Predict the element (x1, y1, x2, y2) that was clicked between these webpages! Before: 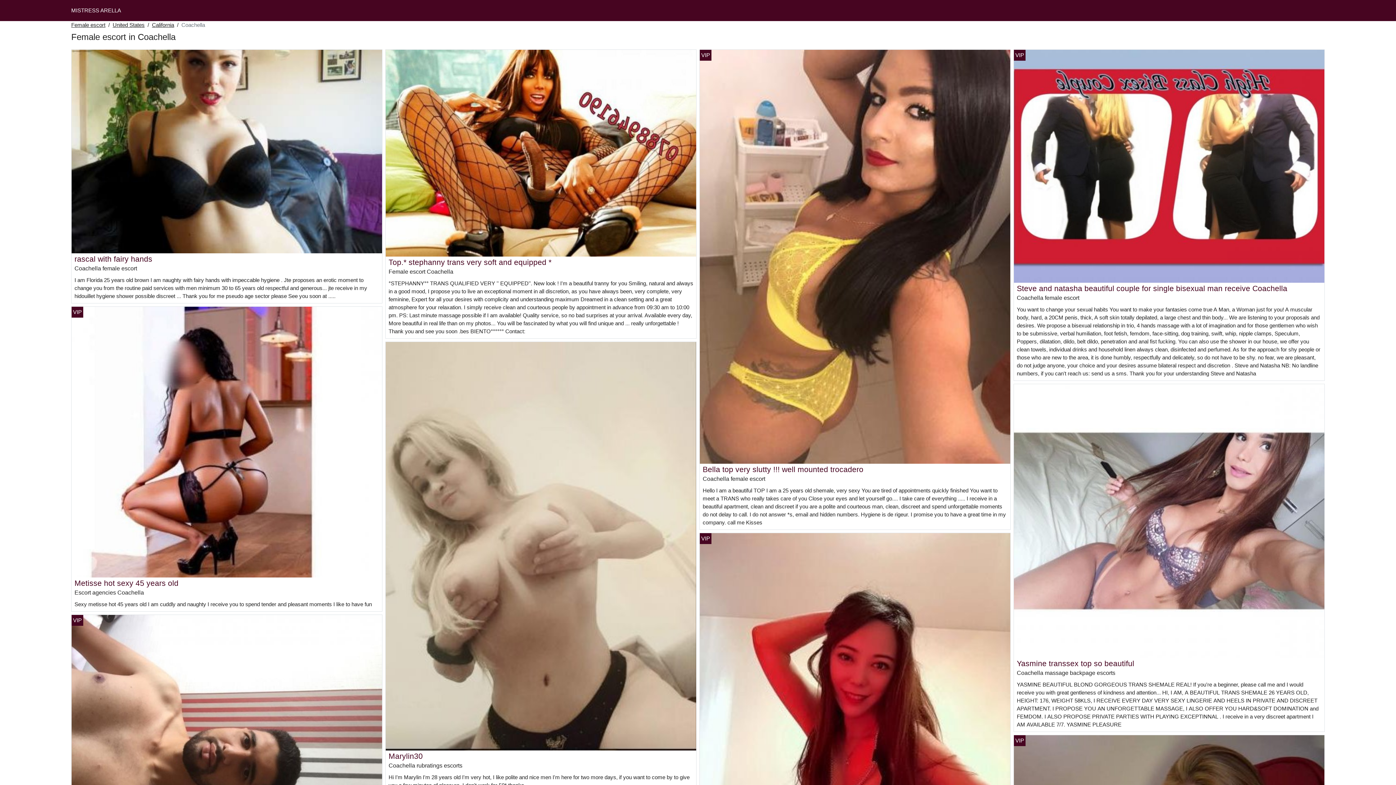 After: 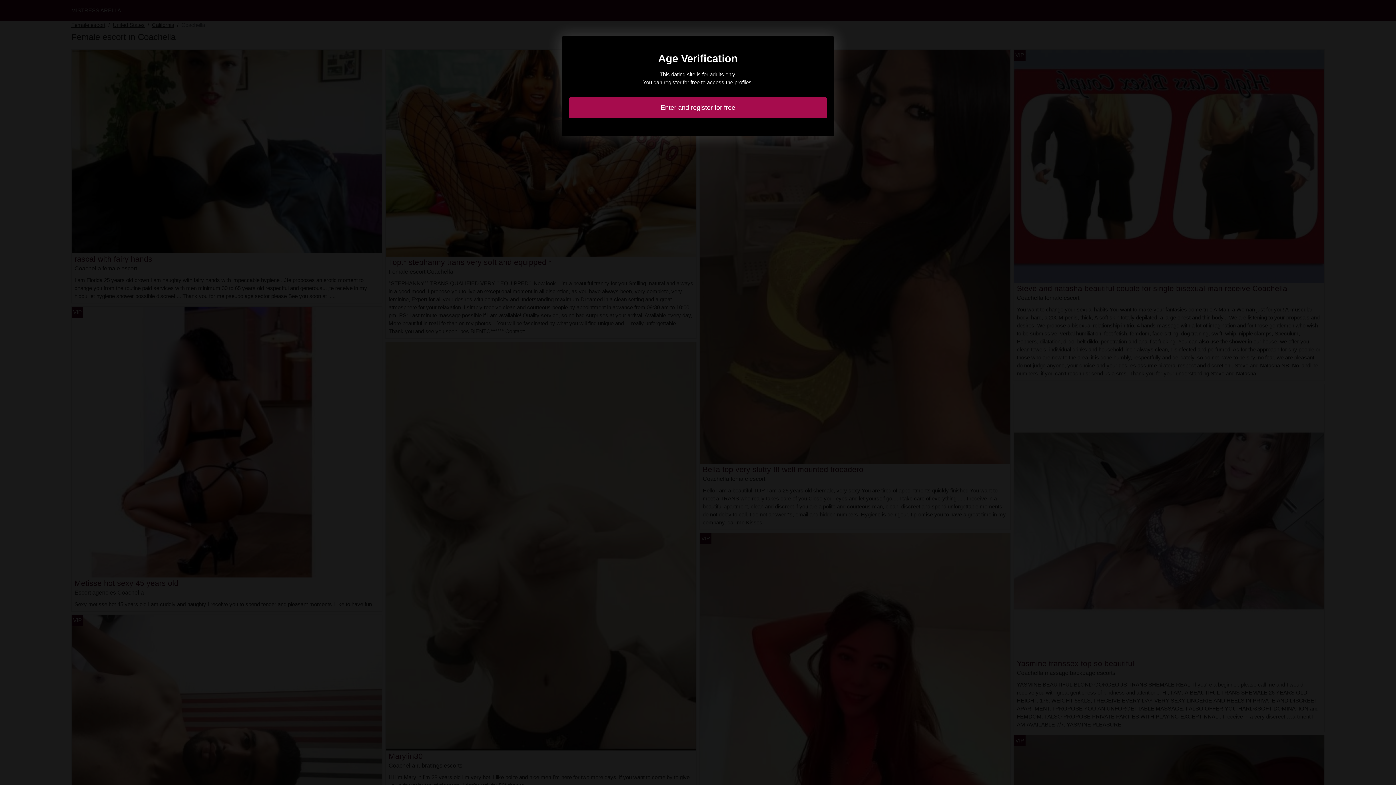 Action: bbox: (1014, 517, 1324, 523)